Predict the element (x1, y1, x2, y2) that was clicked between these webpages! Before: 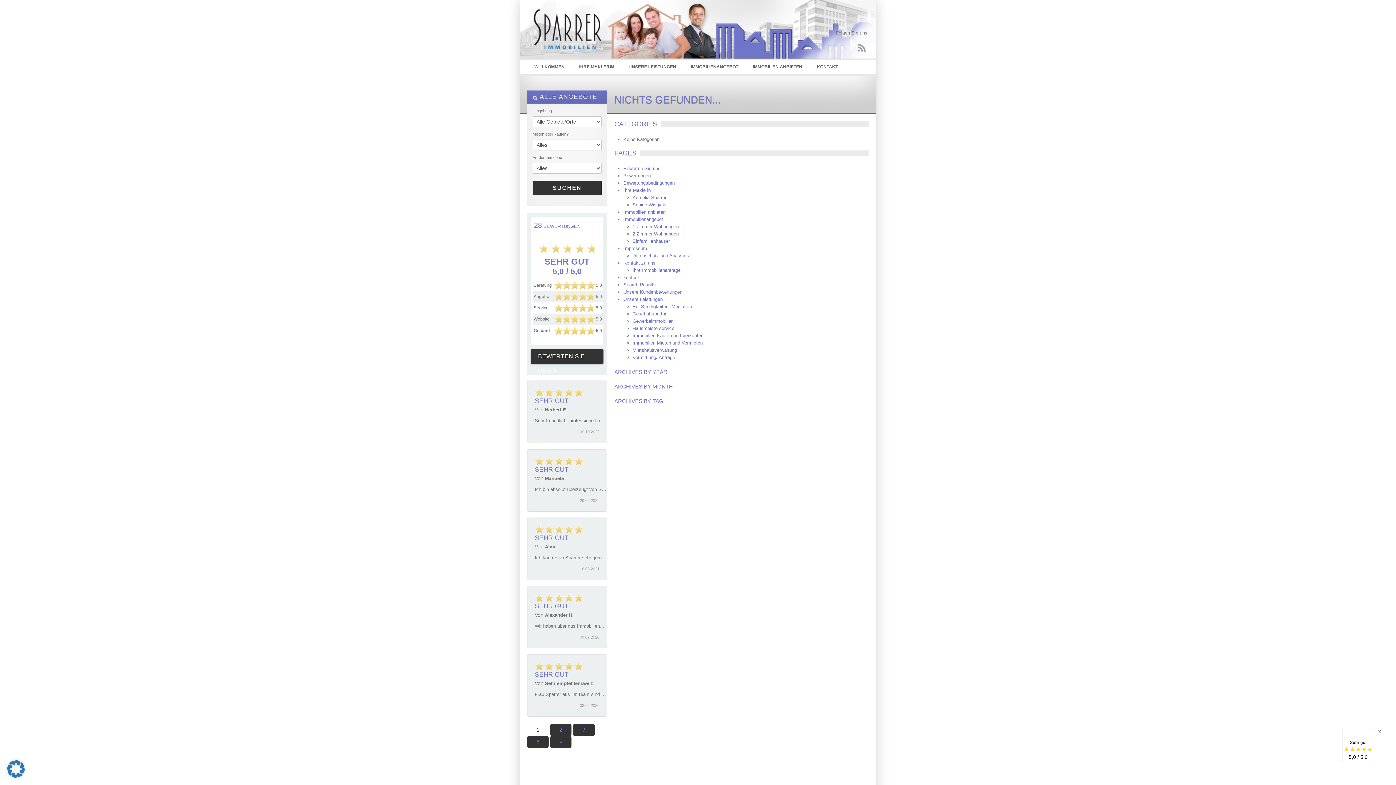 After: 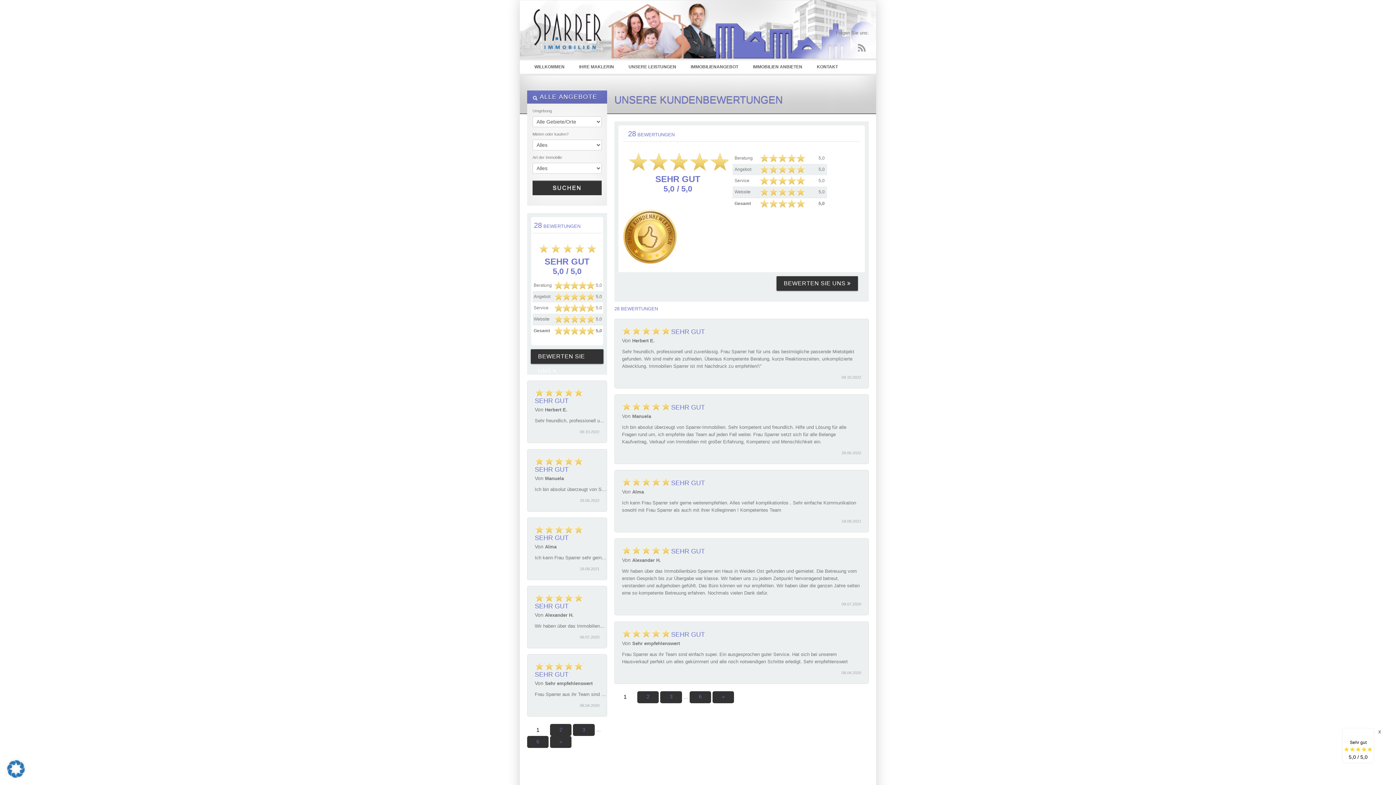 Action: label:      SEHR GUT bbox: (534, 390, 582, 404)